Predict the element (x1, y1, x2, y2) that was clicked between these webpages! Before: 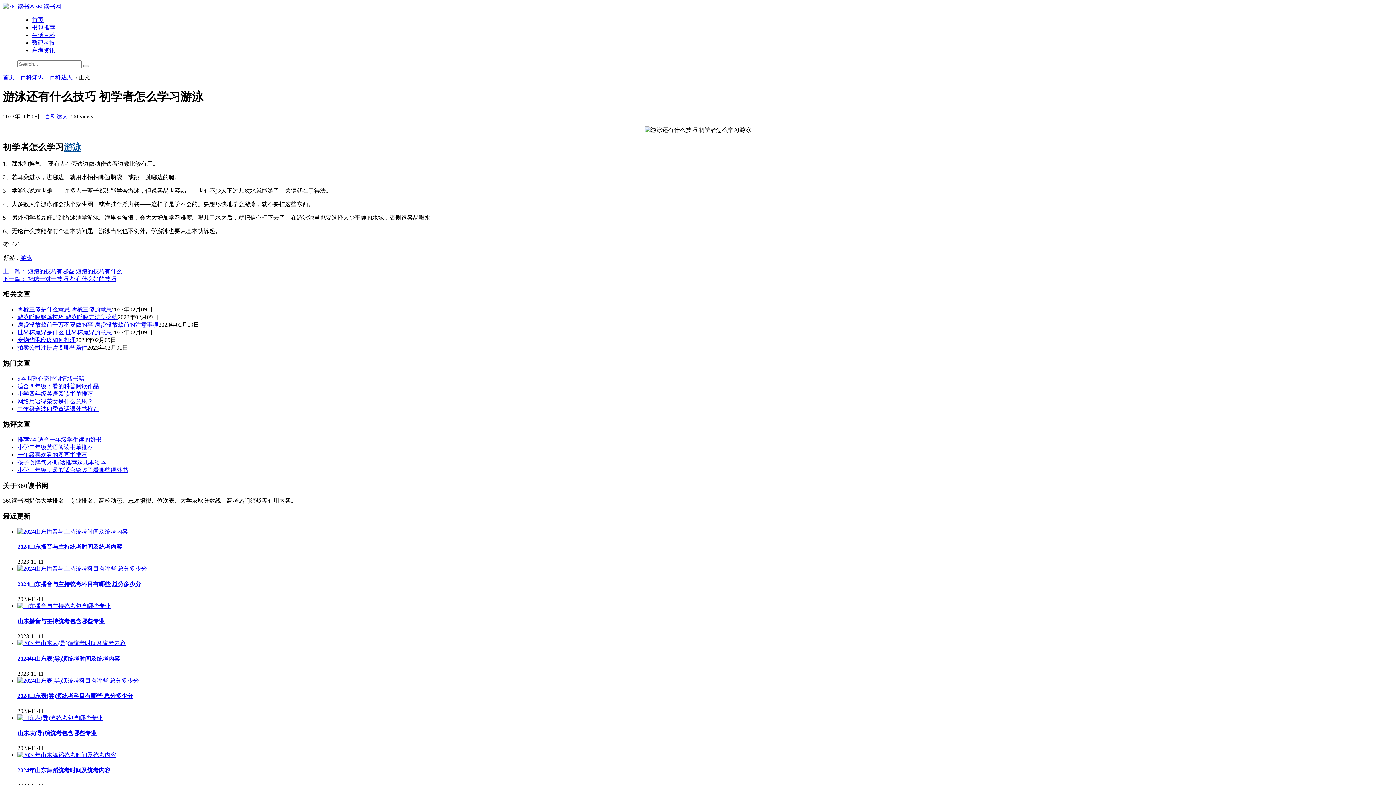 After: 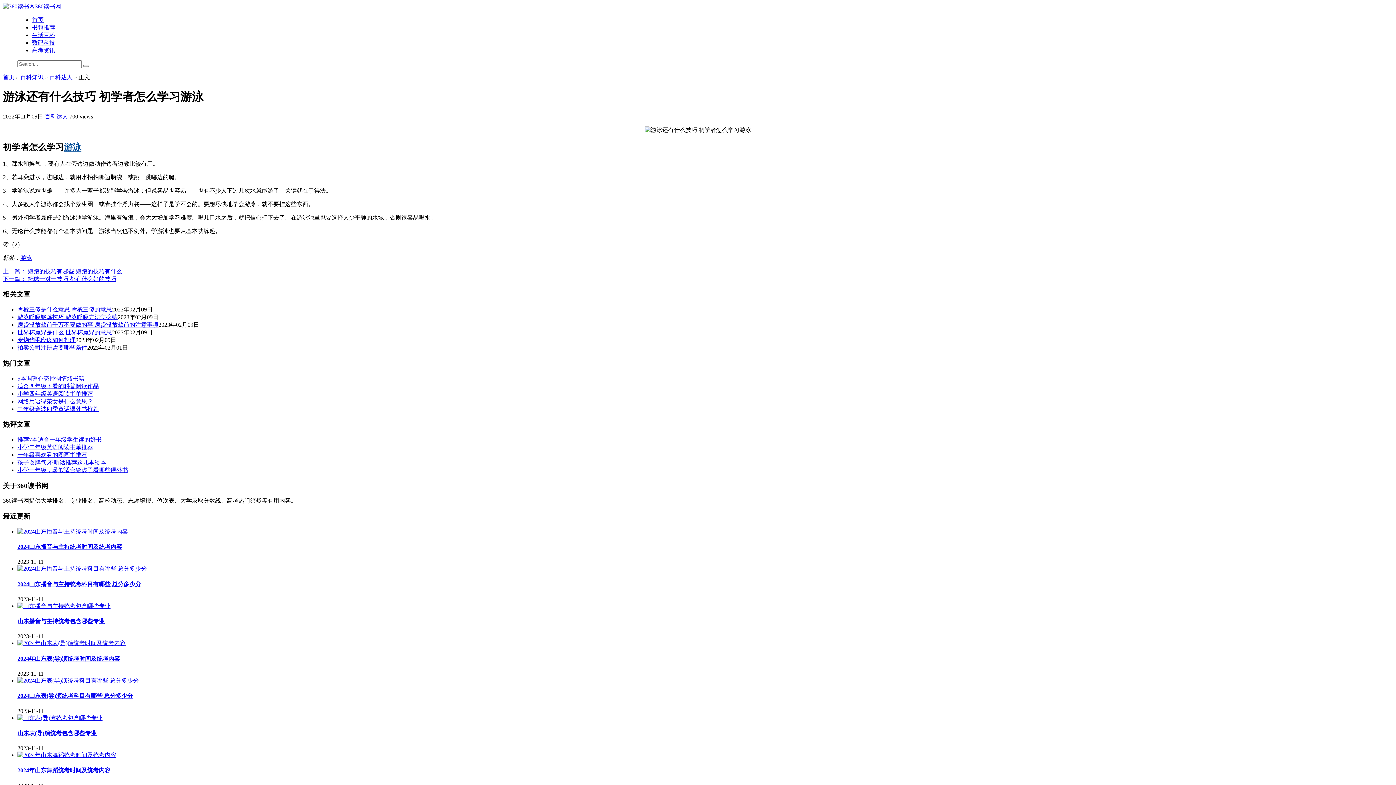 Action: label: 数码科技 bbox: (32, 39, 55, 45)